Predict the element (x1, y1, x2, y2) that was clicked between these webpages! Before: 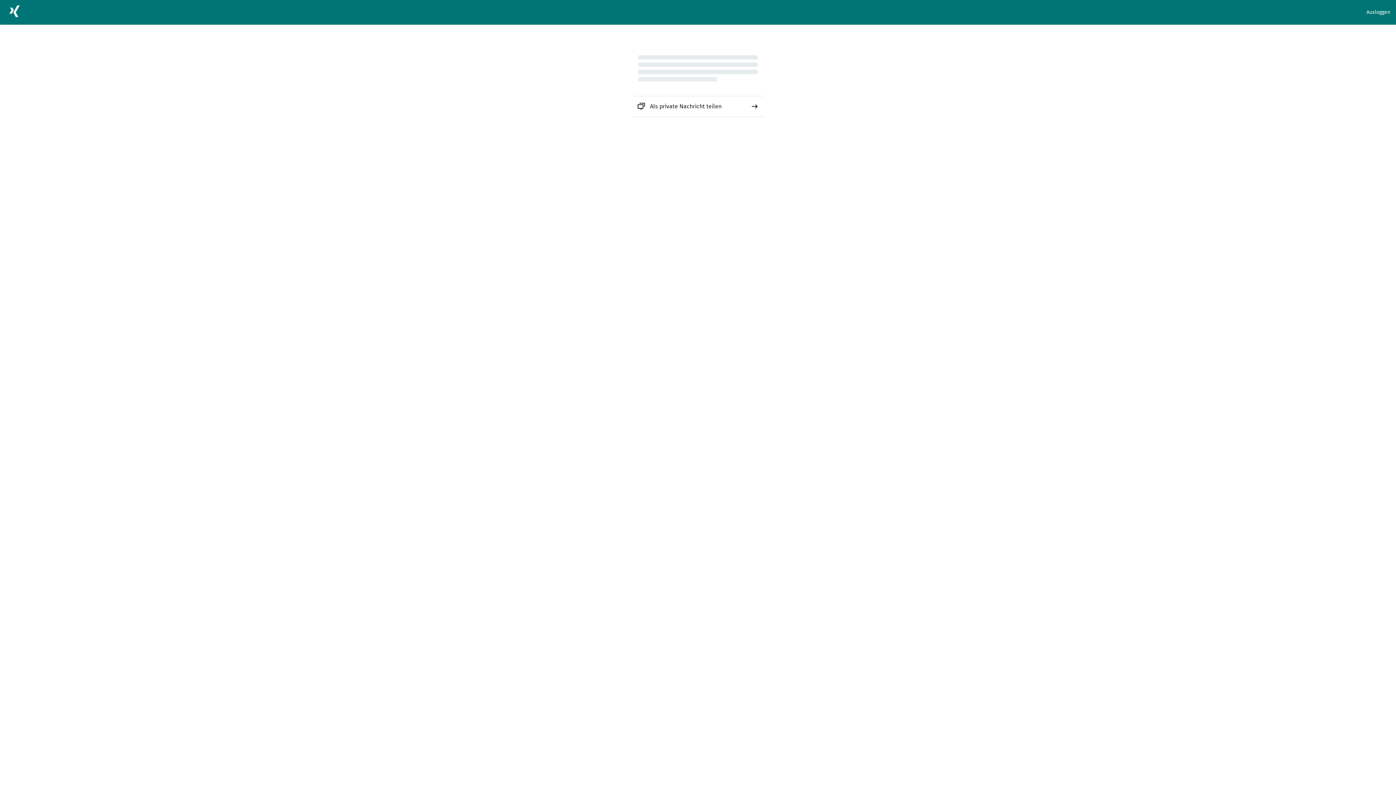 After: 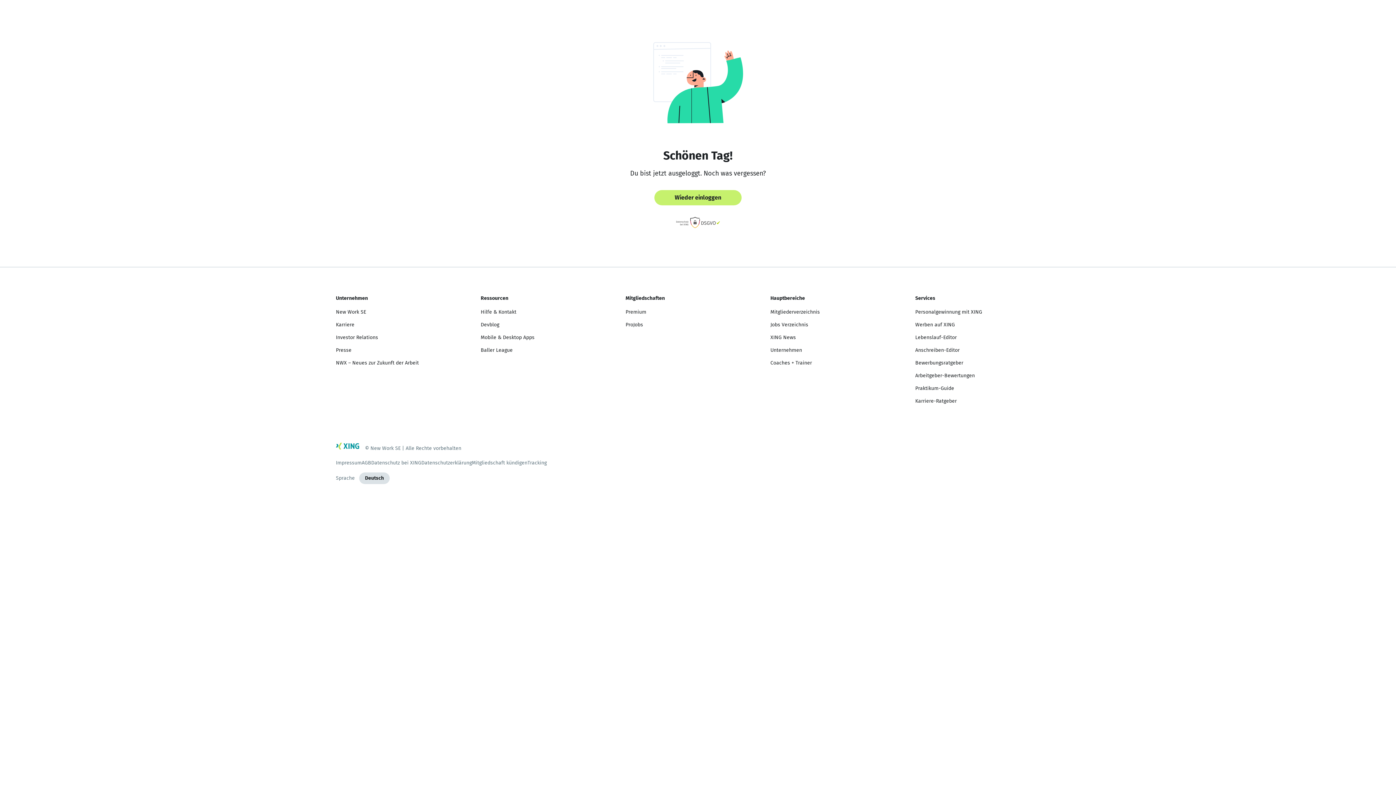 Action: label: Ausloggen bbox: (1366, 8, 1390, 16)